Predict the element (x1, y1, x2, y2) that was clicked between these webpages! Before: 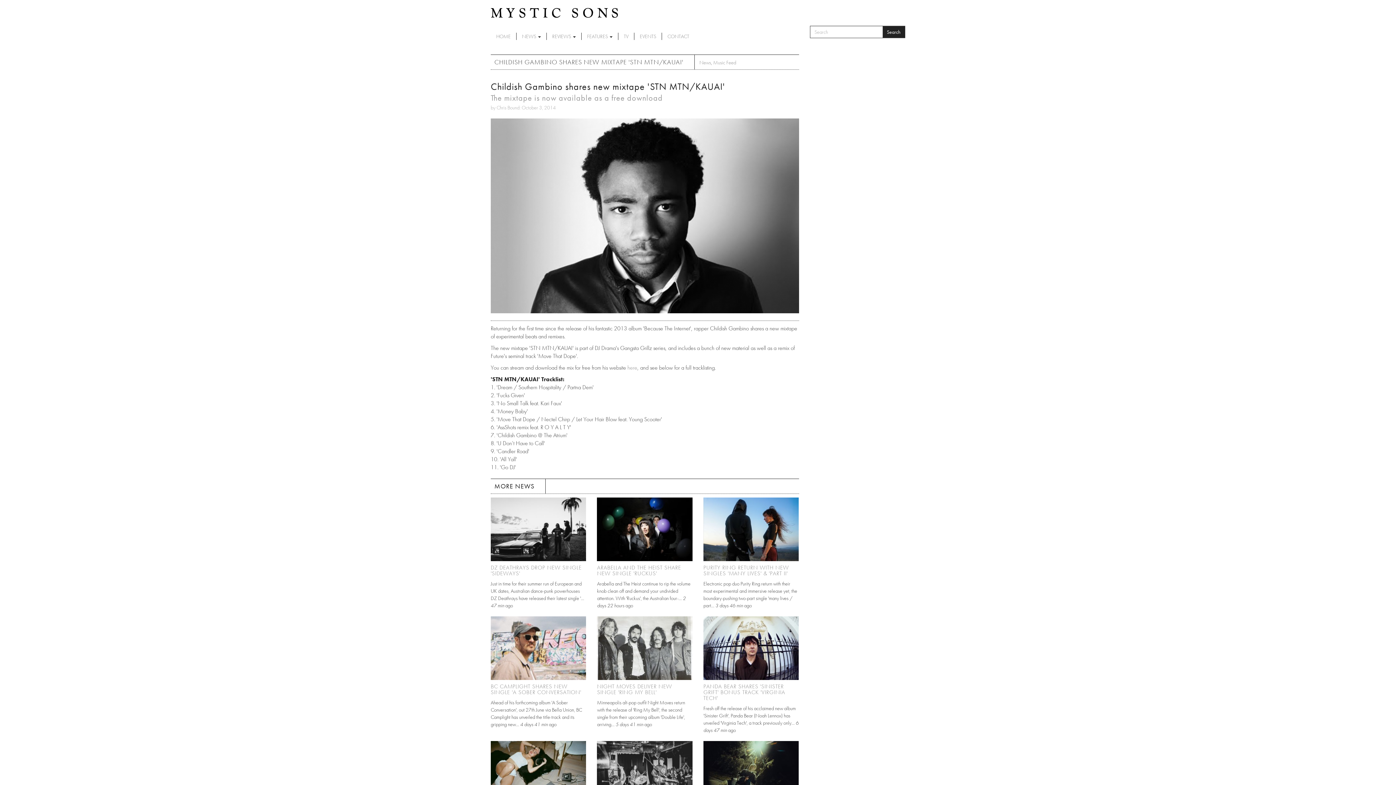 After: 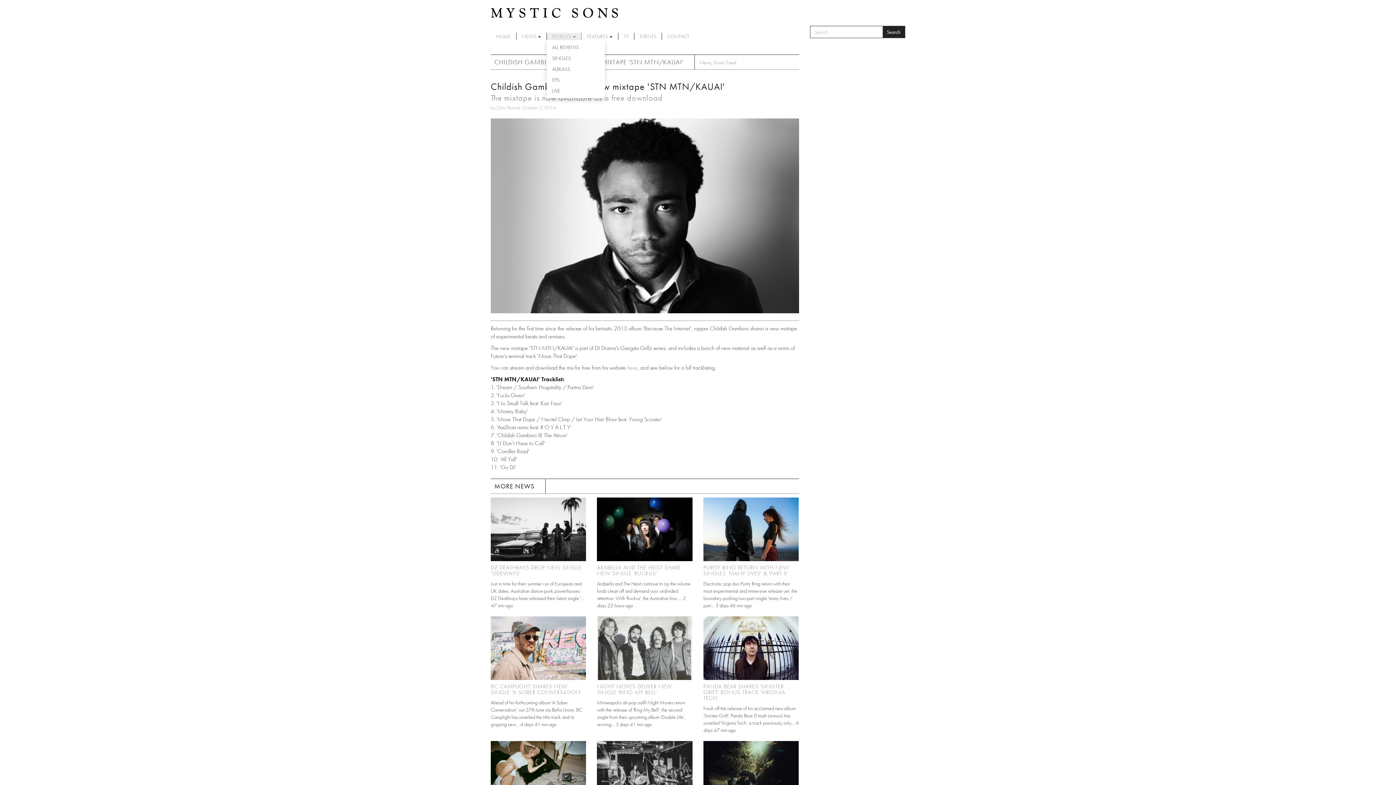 Action: bbox: (546, 32, 581, 40) label: REVIEWS 